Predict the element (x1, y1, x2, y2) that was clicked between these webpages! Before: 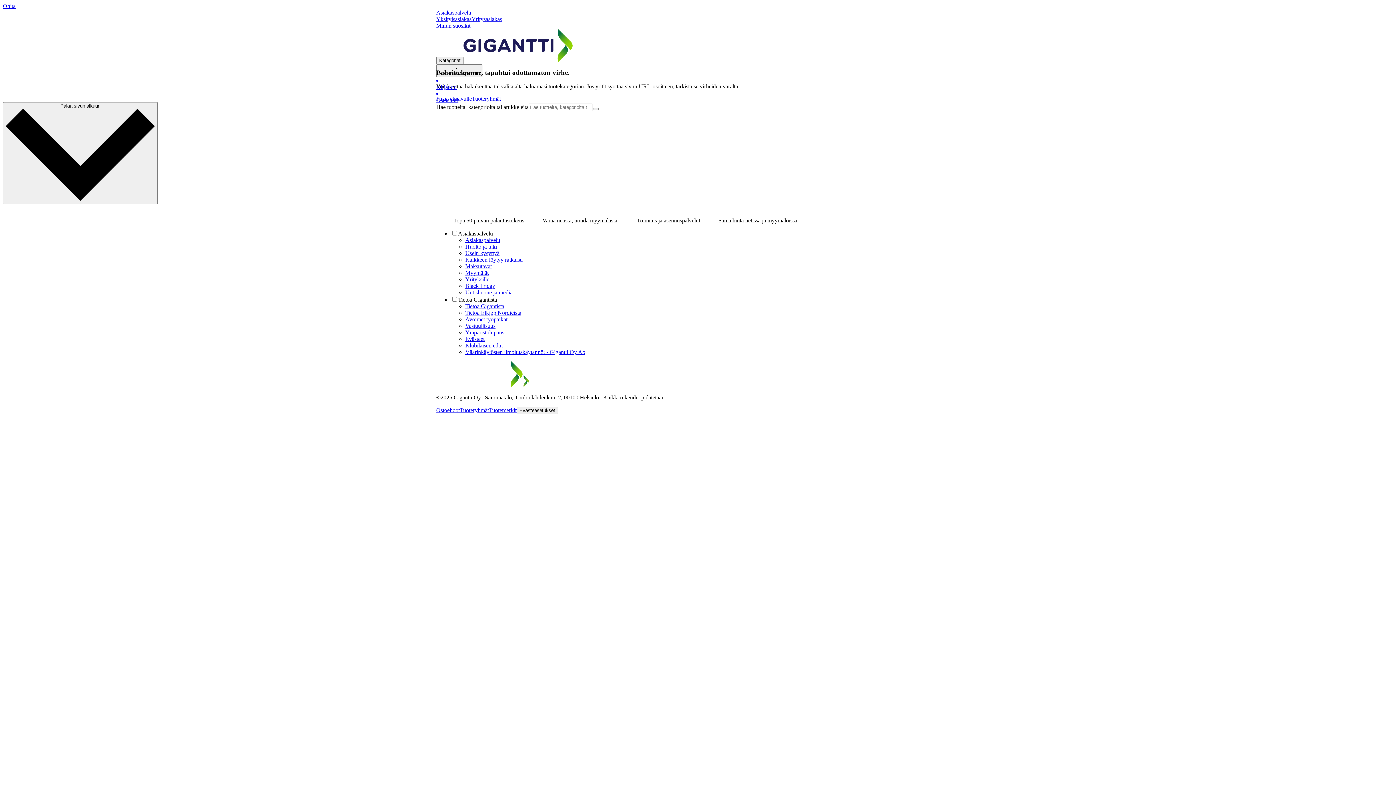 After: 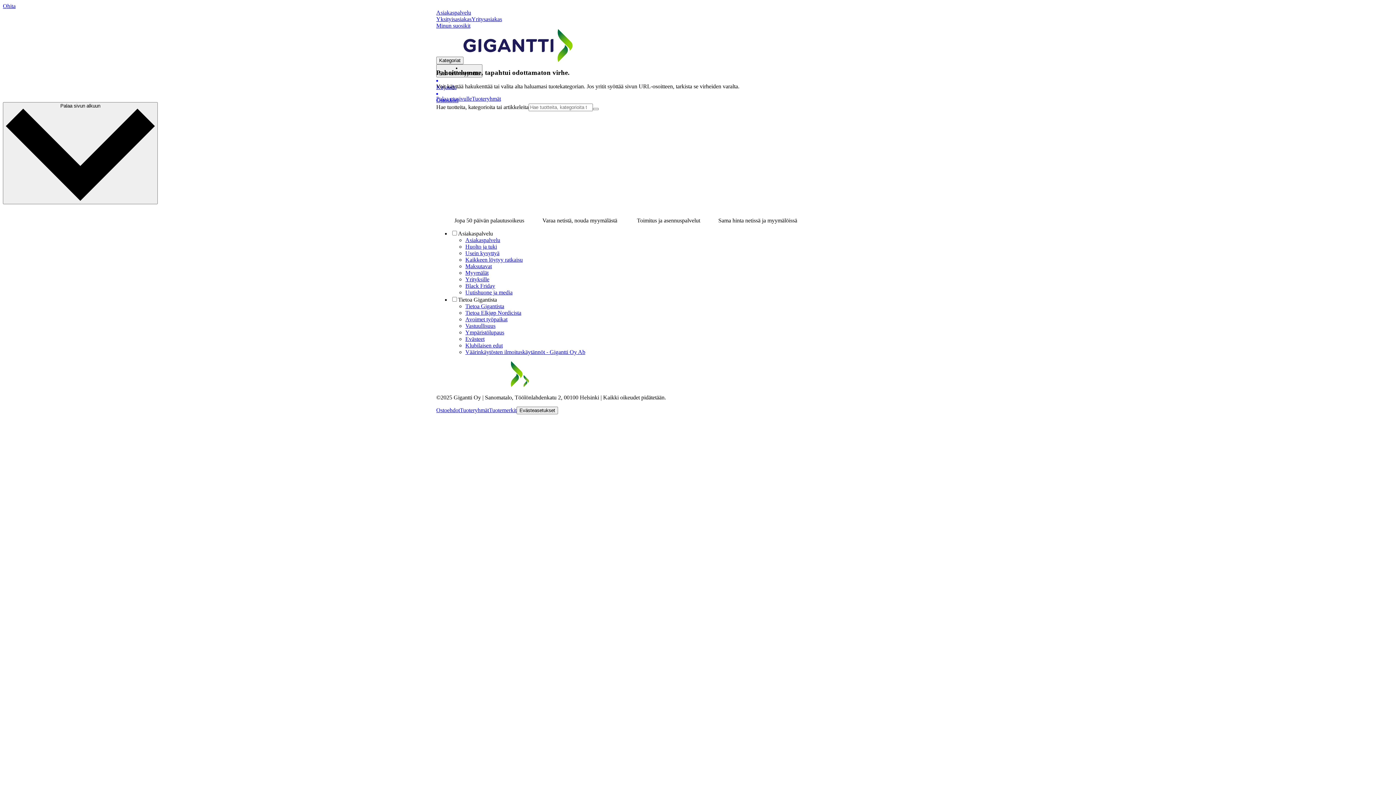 Action: label: Yksityisasiakas bbox: (436, 16, 471, 22)